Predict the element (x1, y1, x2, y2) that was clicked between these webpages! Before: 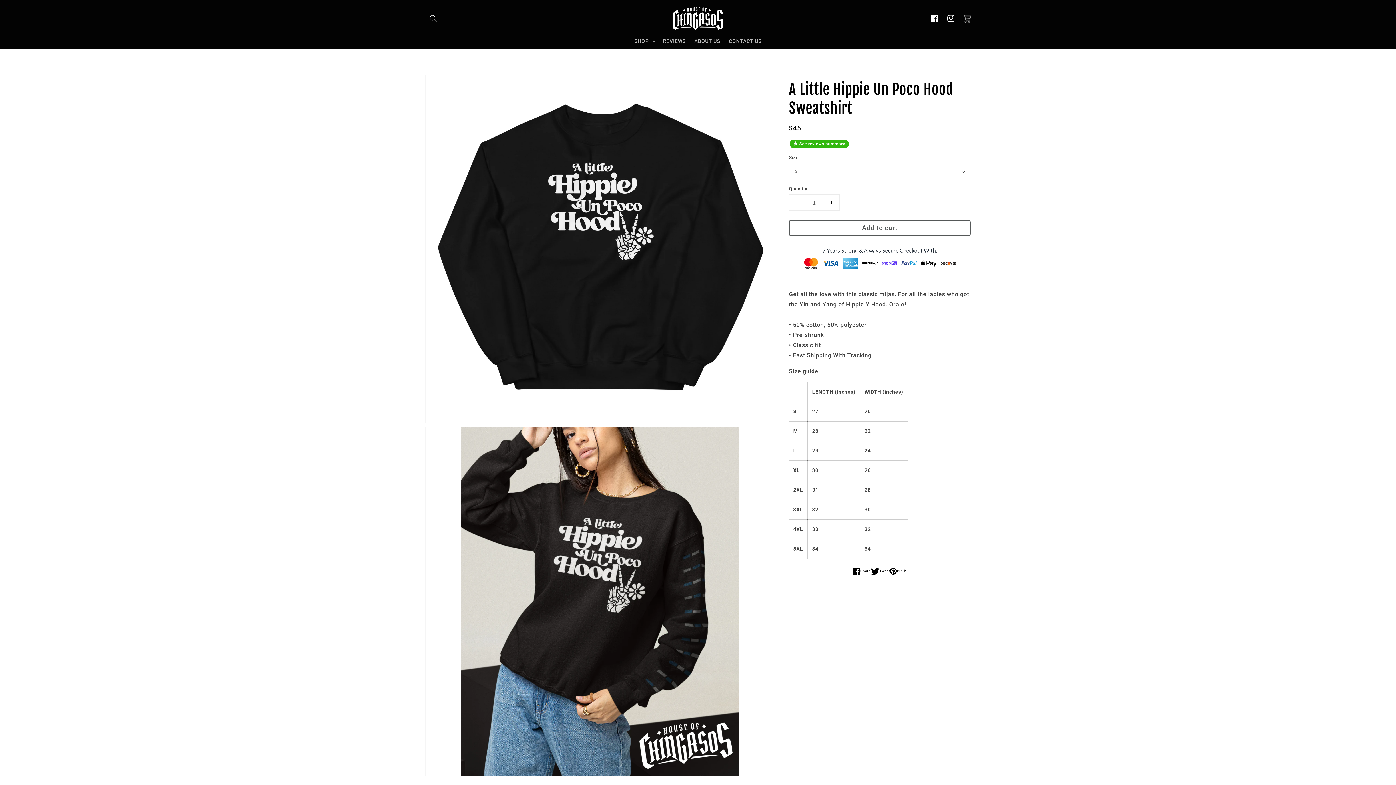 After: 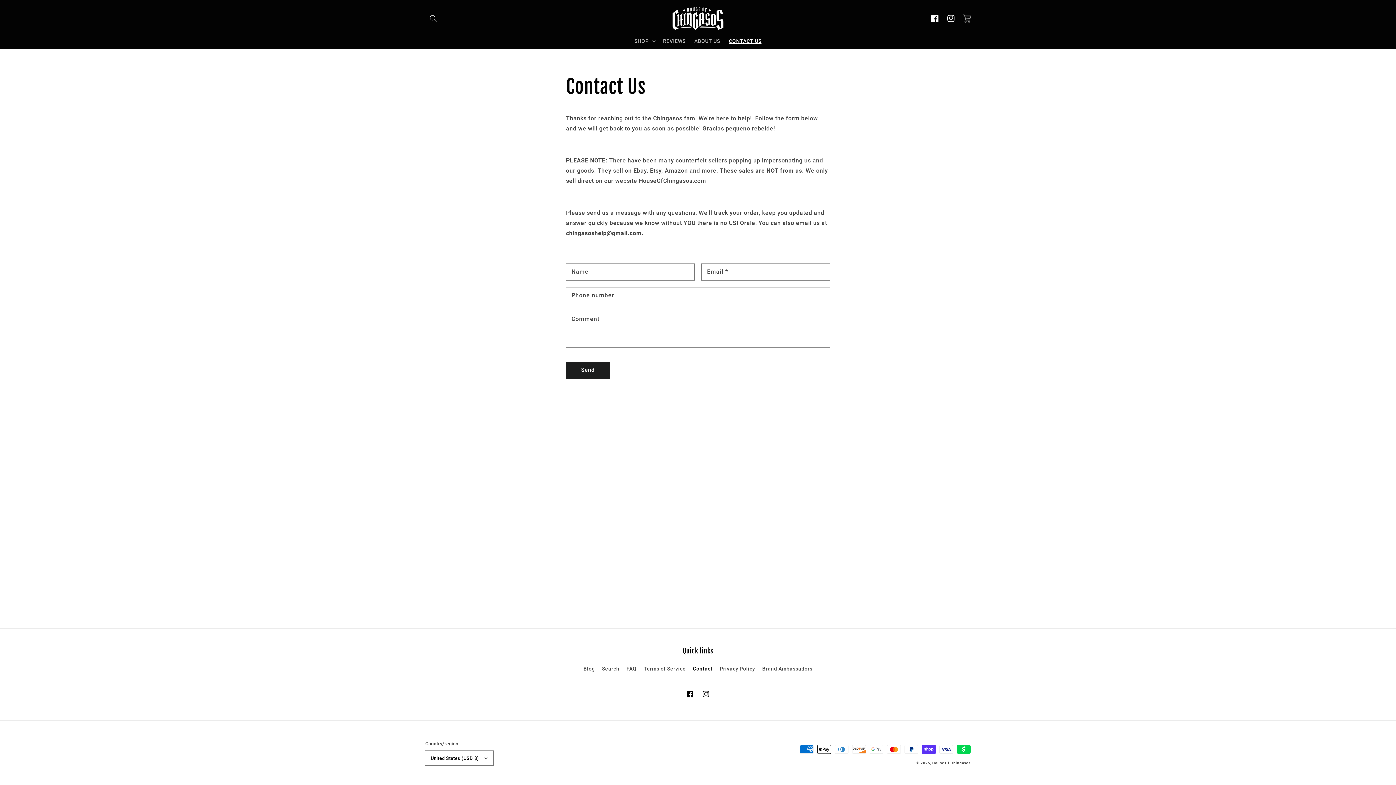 Action: bbox: (724, 33, 766, 48) label: CONTACT US